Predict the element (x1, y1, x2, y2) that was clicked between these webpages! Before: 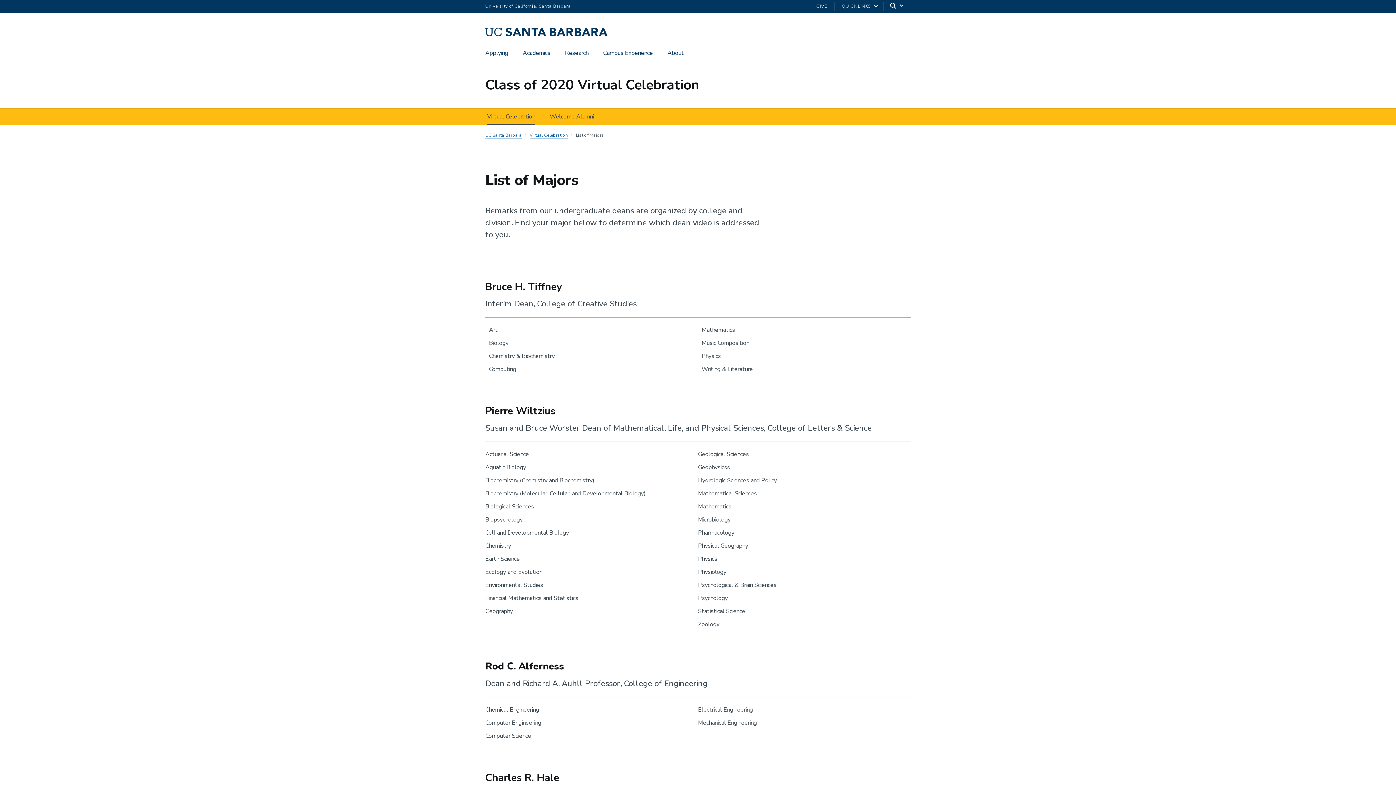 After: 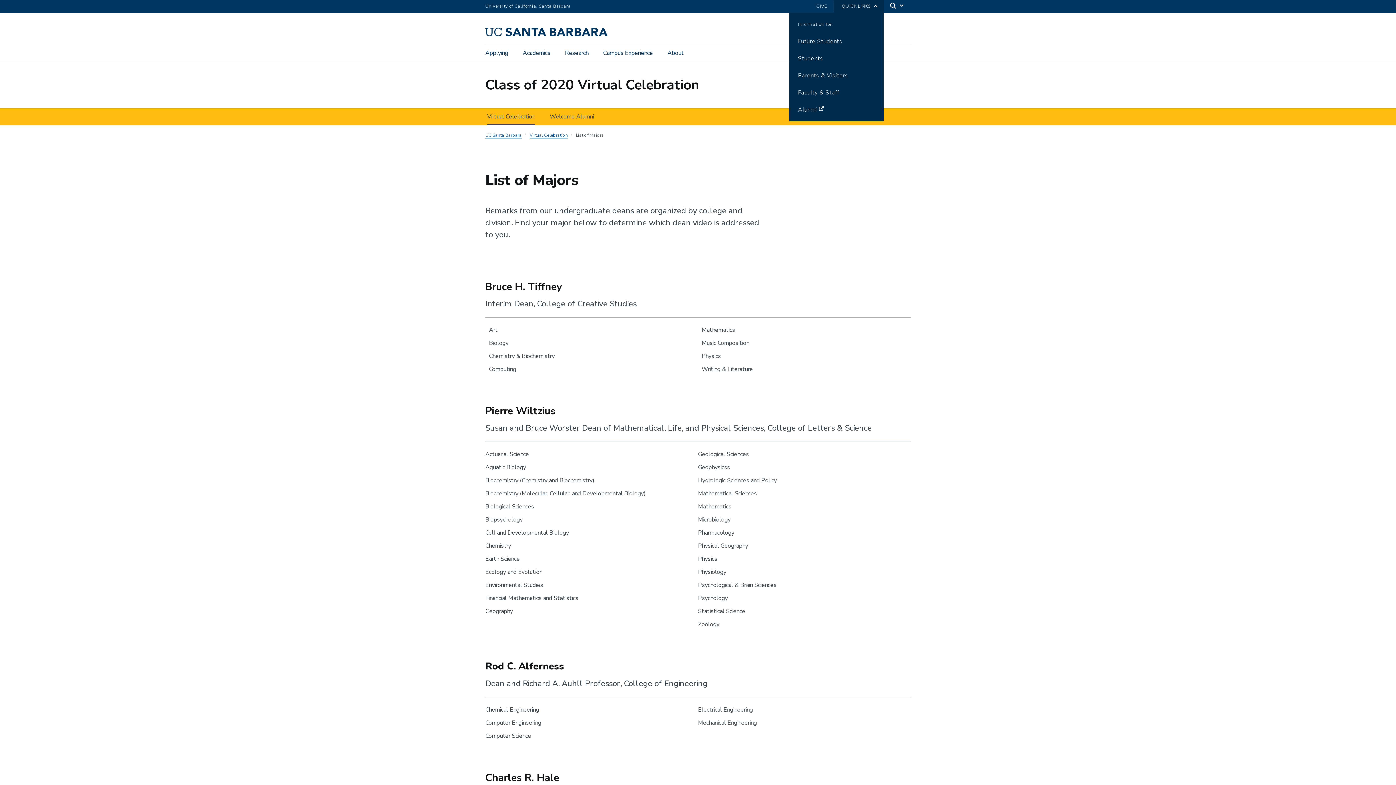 Action: label: QUICK LINKS bbox: (834, 3, 878, 9)